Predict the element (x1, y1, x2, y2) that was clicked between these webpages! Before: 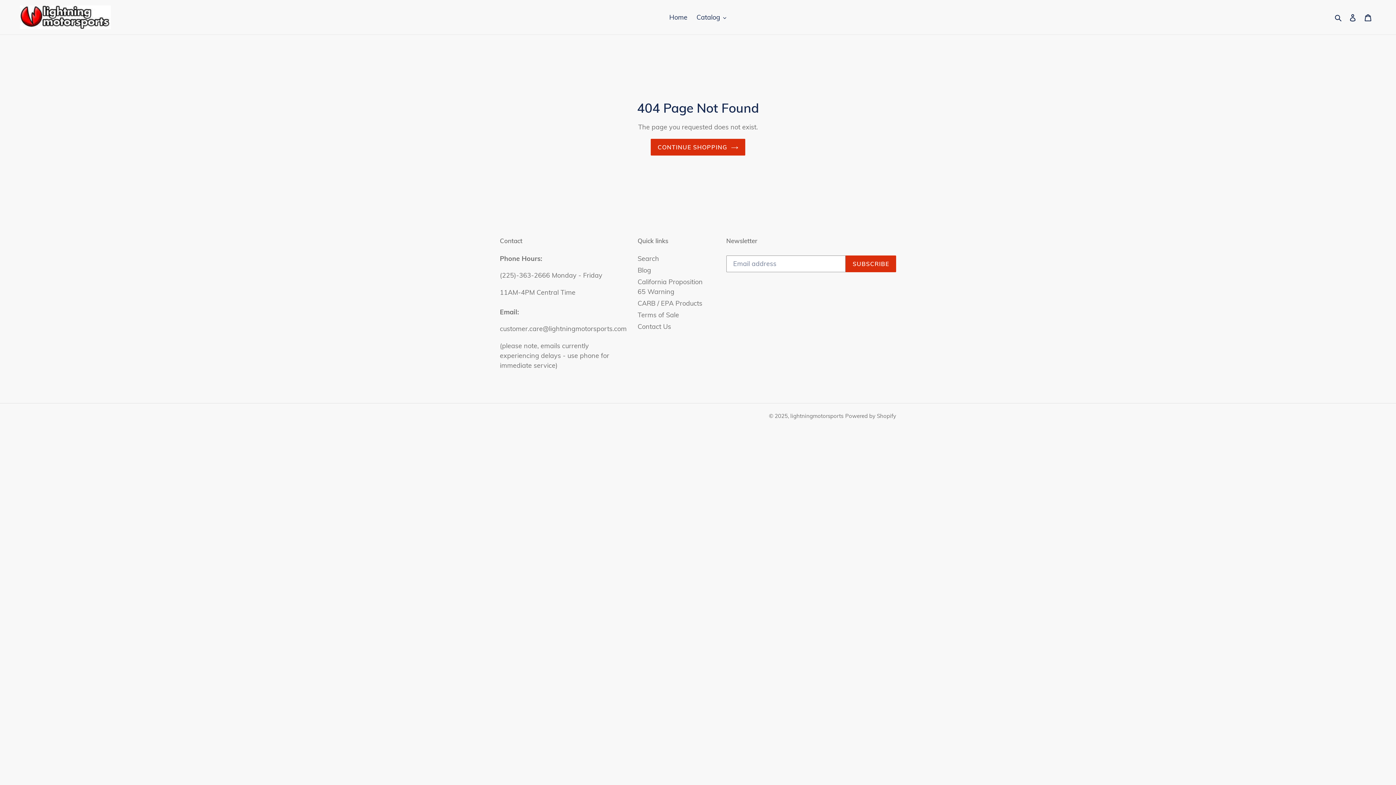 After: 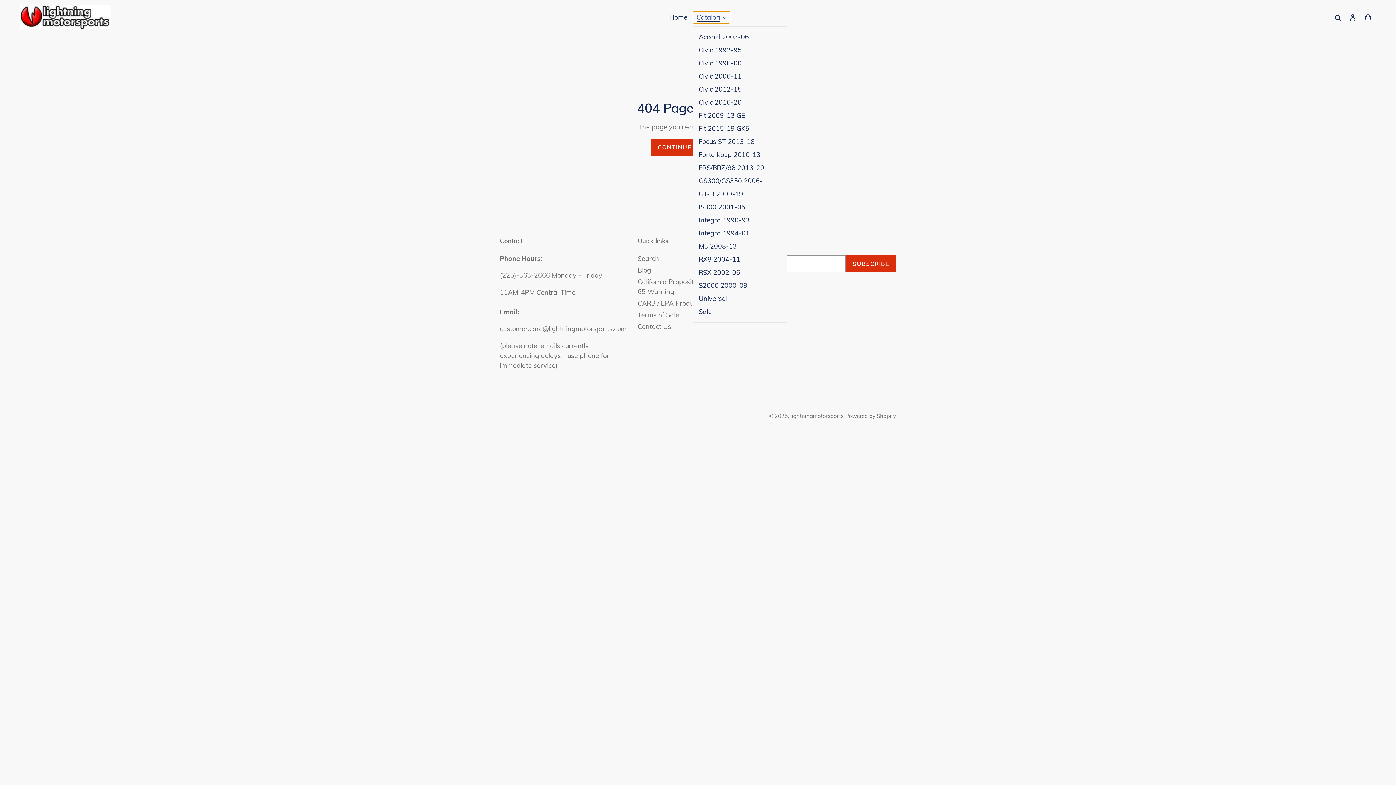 Action: bbox: (693, 11, 730, 23) label: Catalog